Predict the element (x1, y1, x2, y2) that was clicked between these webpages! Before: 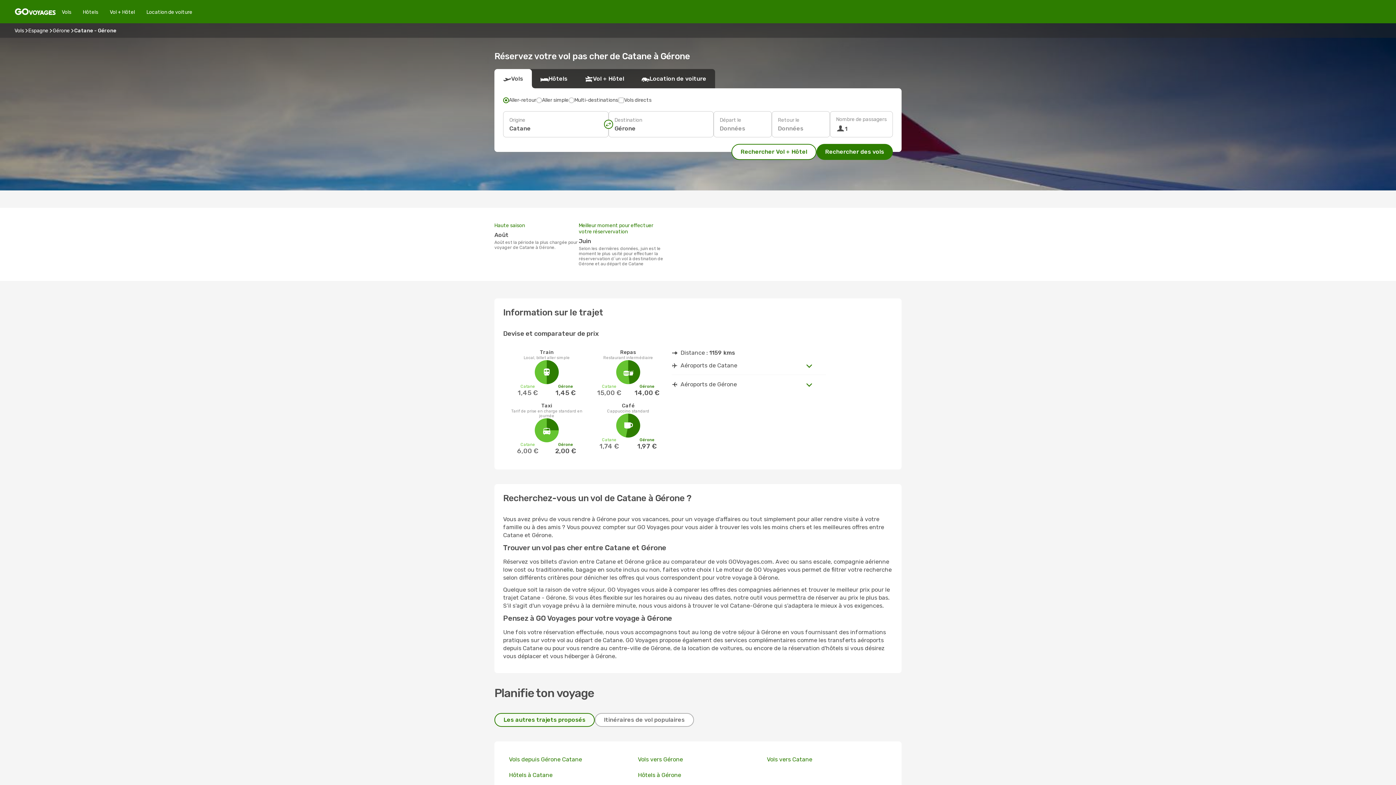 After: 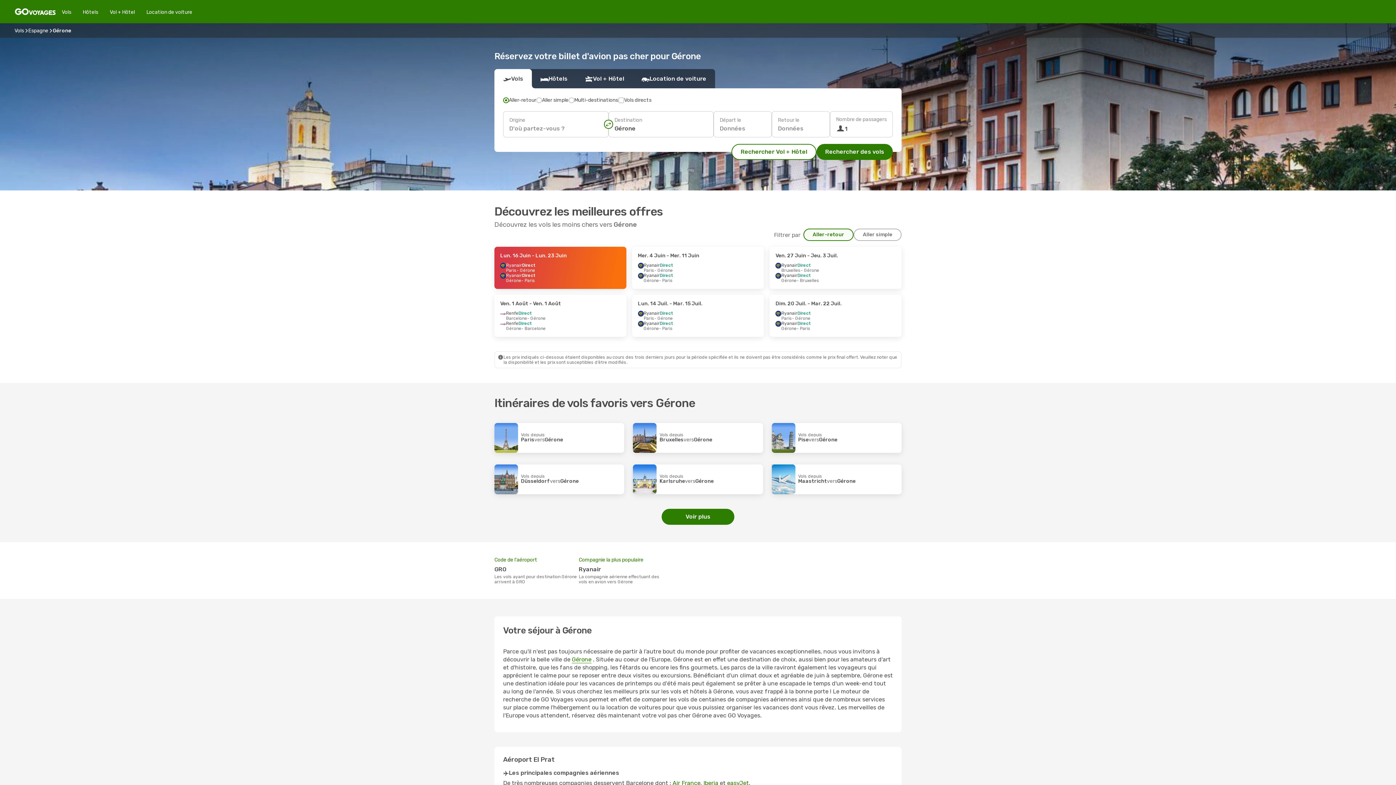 Action: label: Gérone bbox: (52, 27, 69, 33)